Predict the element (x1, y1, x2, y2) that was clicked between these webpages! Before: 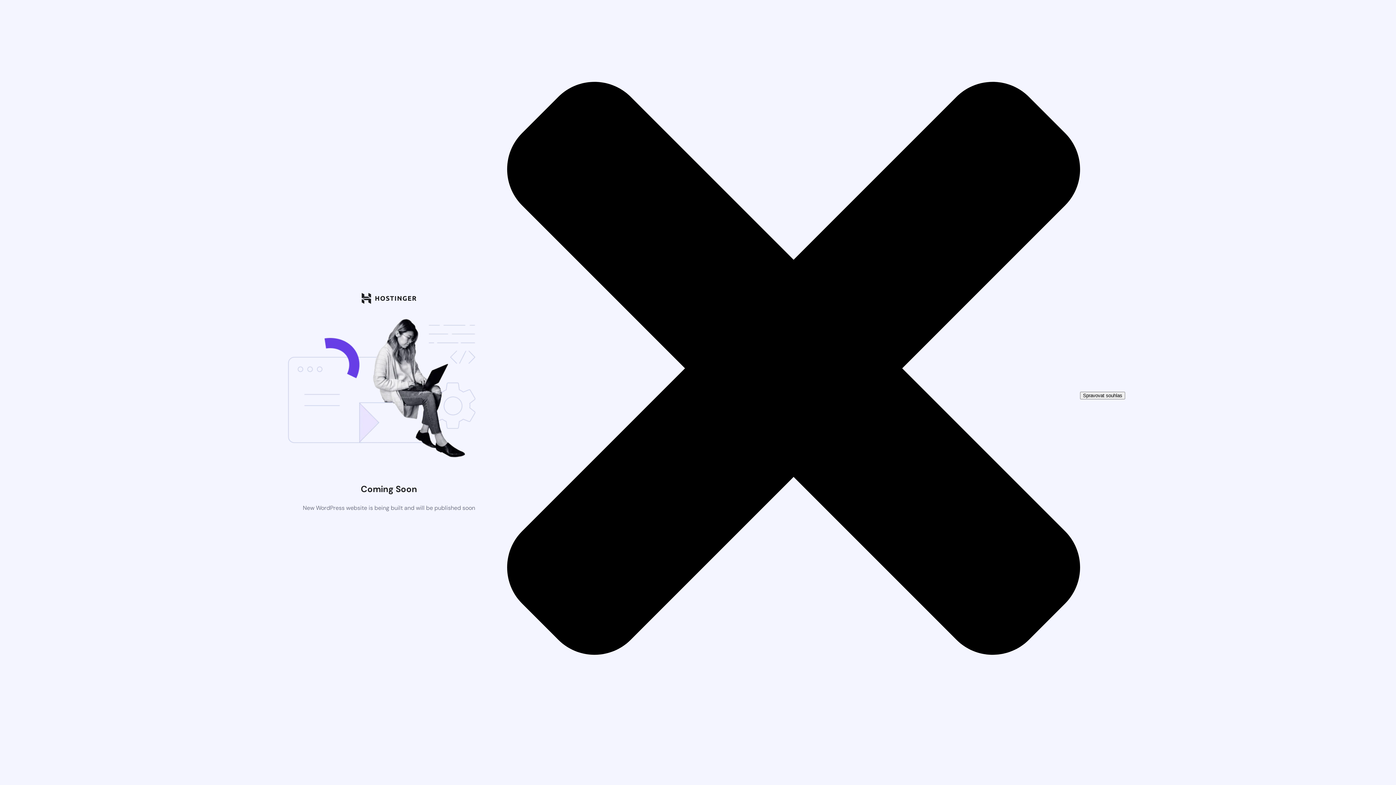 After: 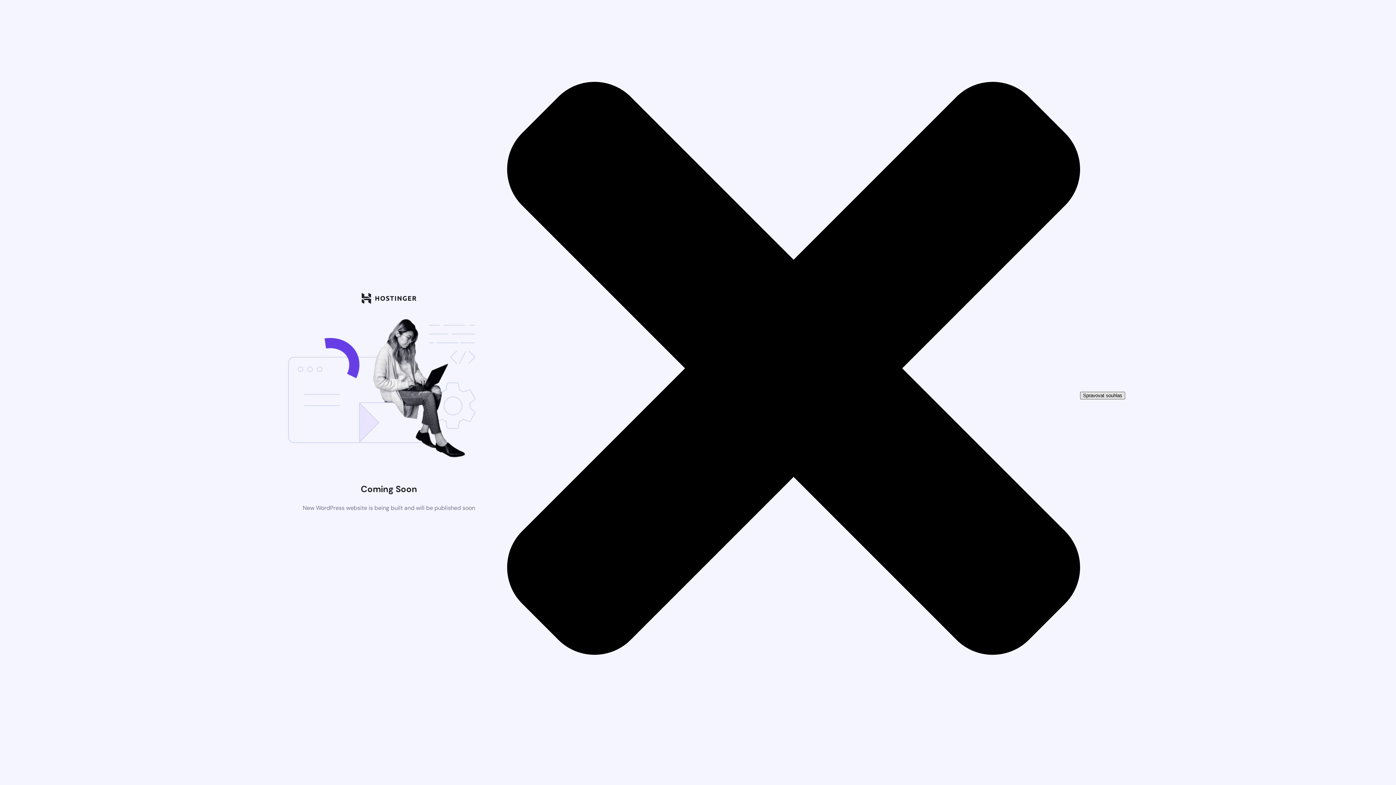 Action: bbox: (1080, 391, 1125, 399) label: Spravovat souhlas